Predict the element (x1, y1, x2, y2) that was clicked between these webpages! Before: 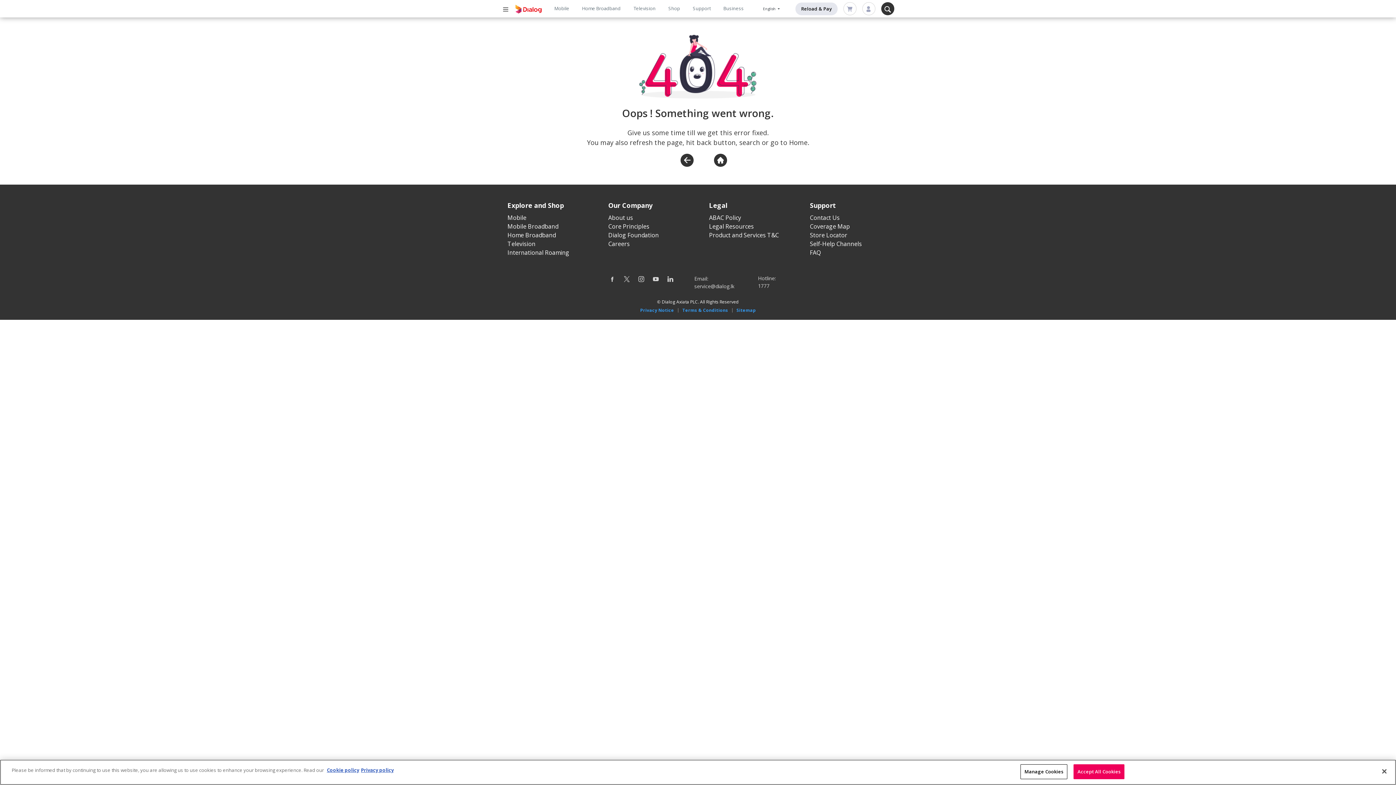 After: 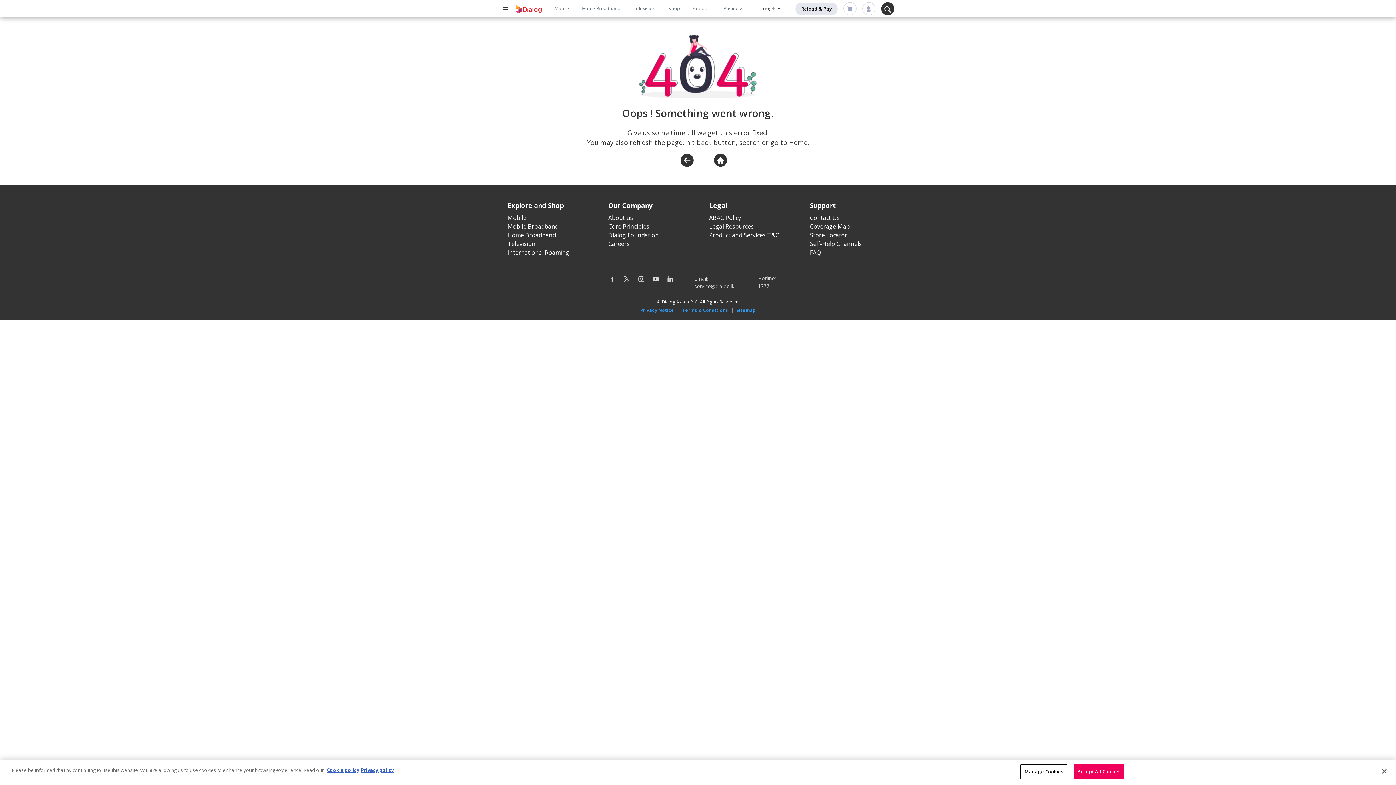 Action: bbox: (609, 274, 615, 282)